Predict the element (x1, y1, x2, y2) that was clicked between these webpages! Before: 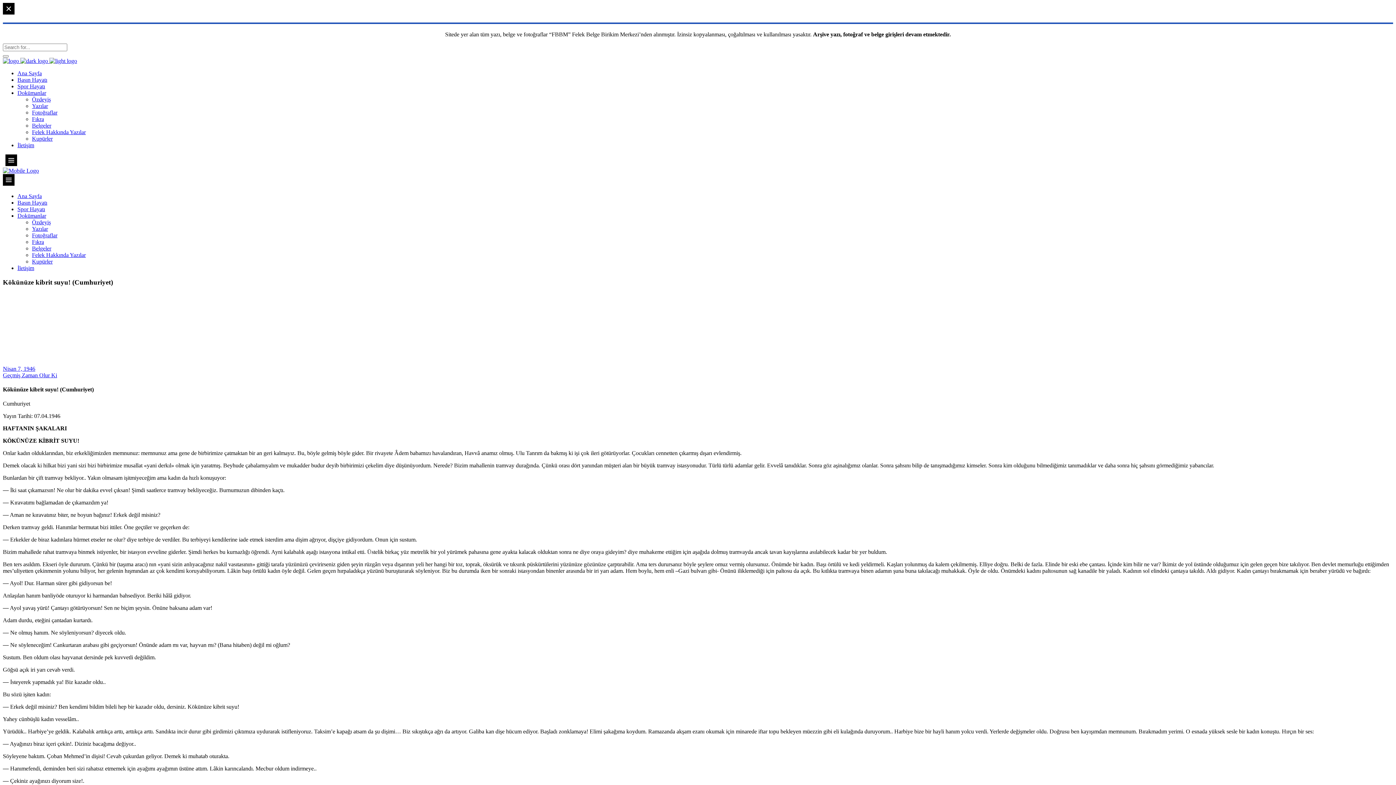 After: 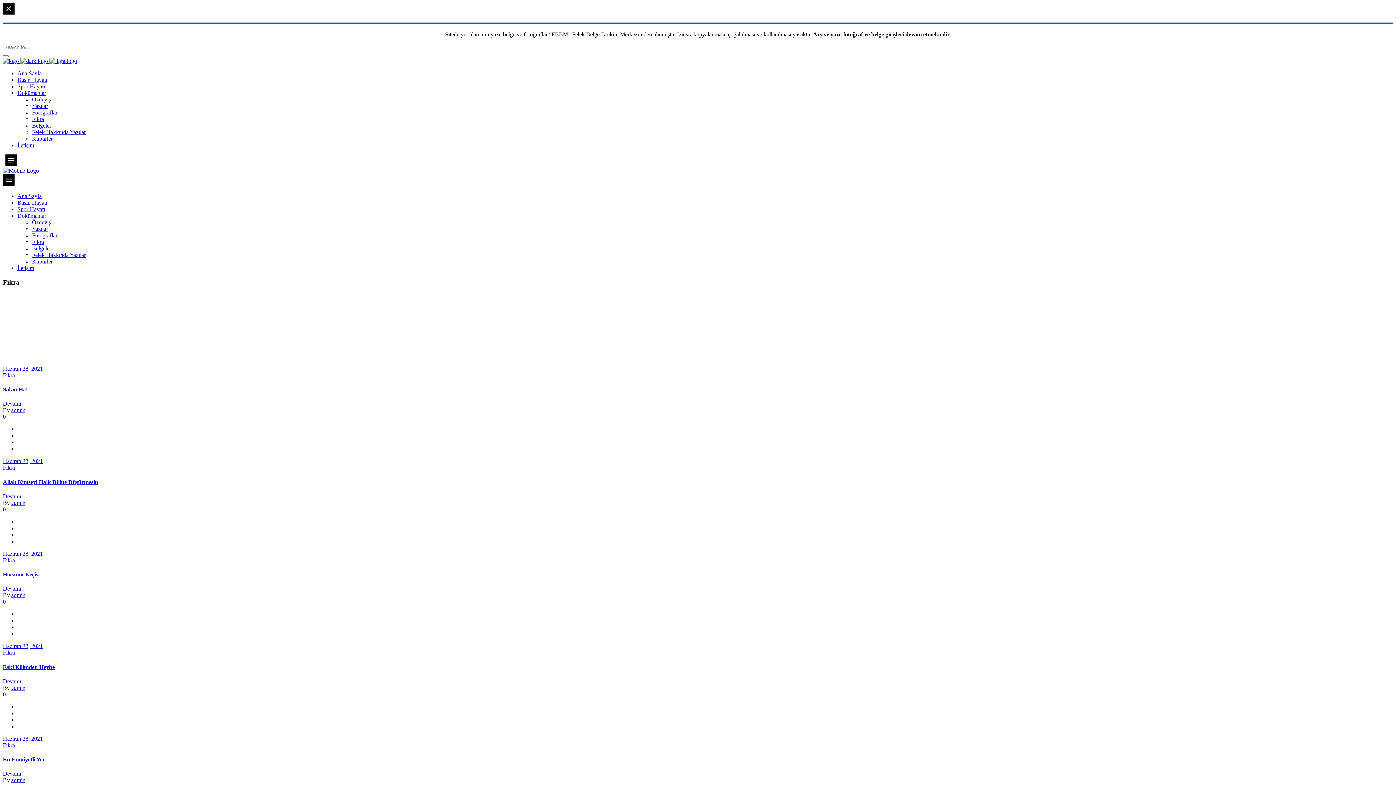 Action: bbox: (32, 238, 44, 245) label: Fıkra